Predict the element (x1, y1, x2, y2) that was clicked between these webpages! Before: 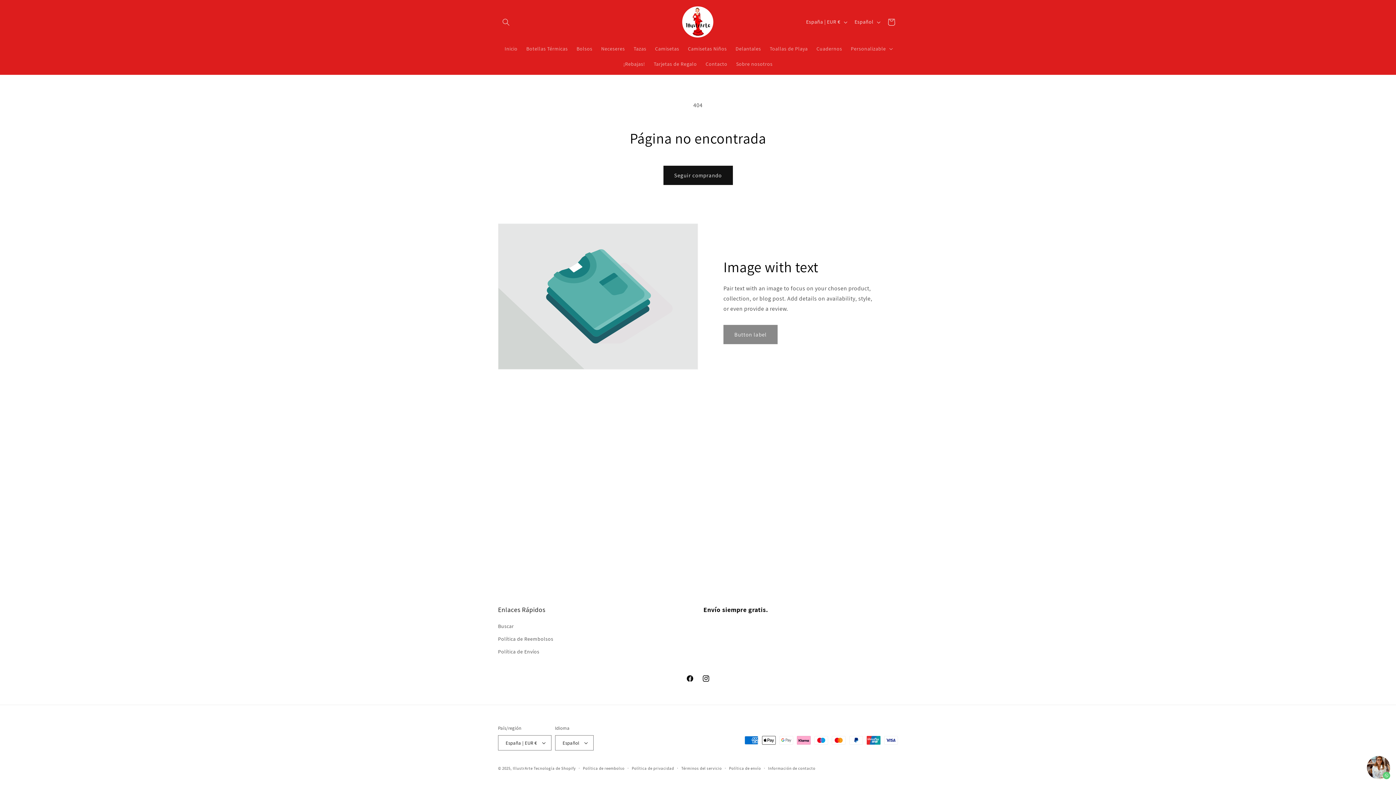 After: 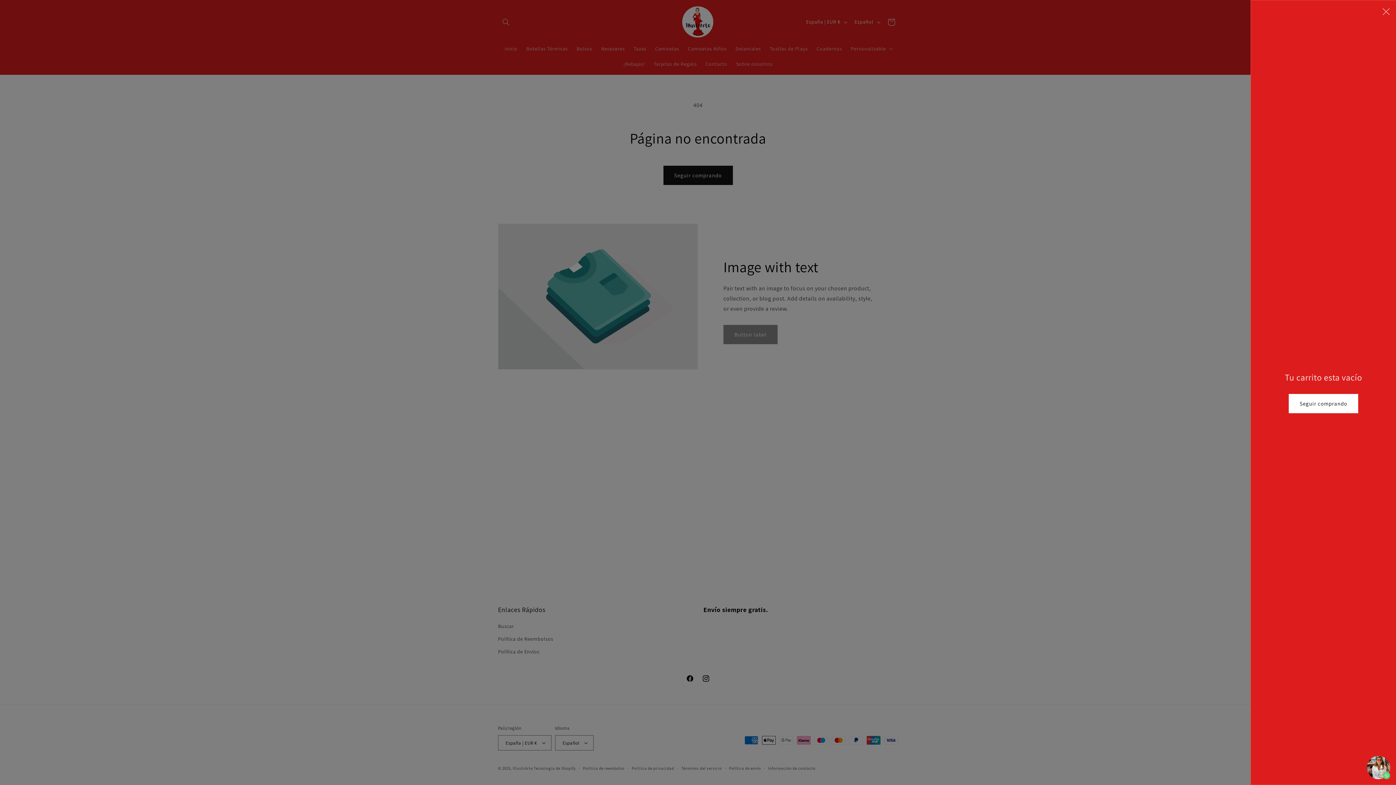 Action: bbox: (883, 14, 899, 30) label: Carrito